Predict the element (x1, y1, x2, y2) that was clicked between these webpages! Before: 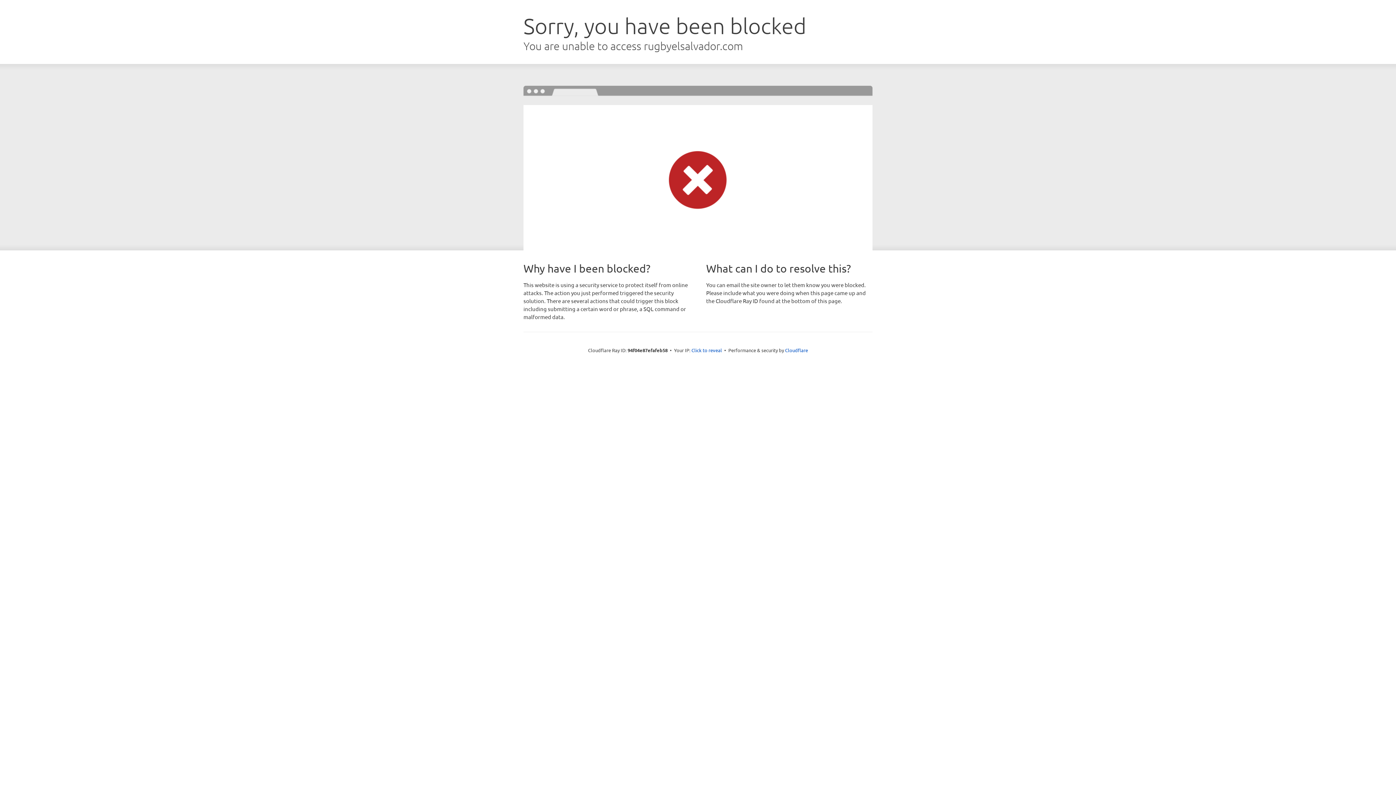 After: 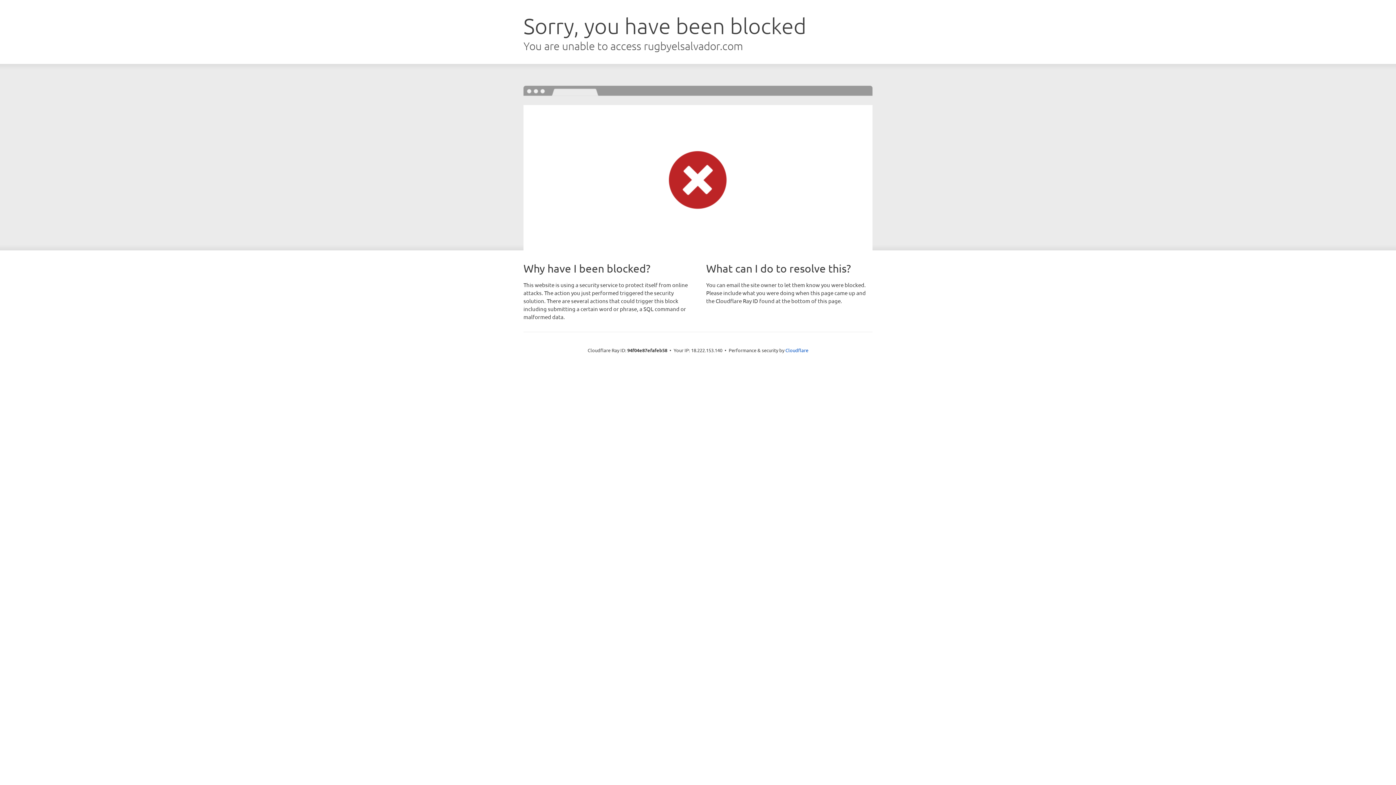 Action: bbox: (691, 346, 722, 353) label: Click to reveal